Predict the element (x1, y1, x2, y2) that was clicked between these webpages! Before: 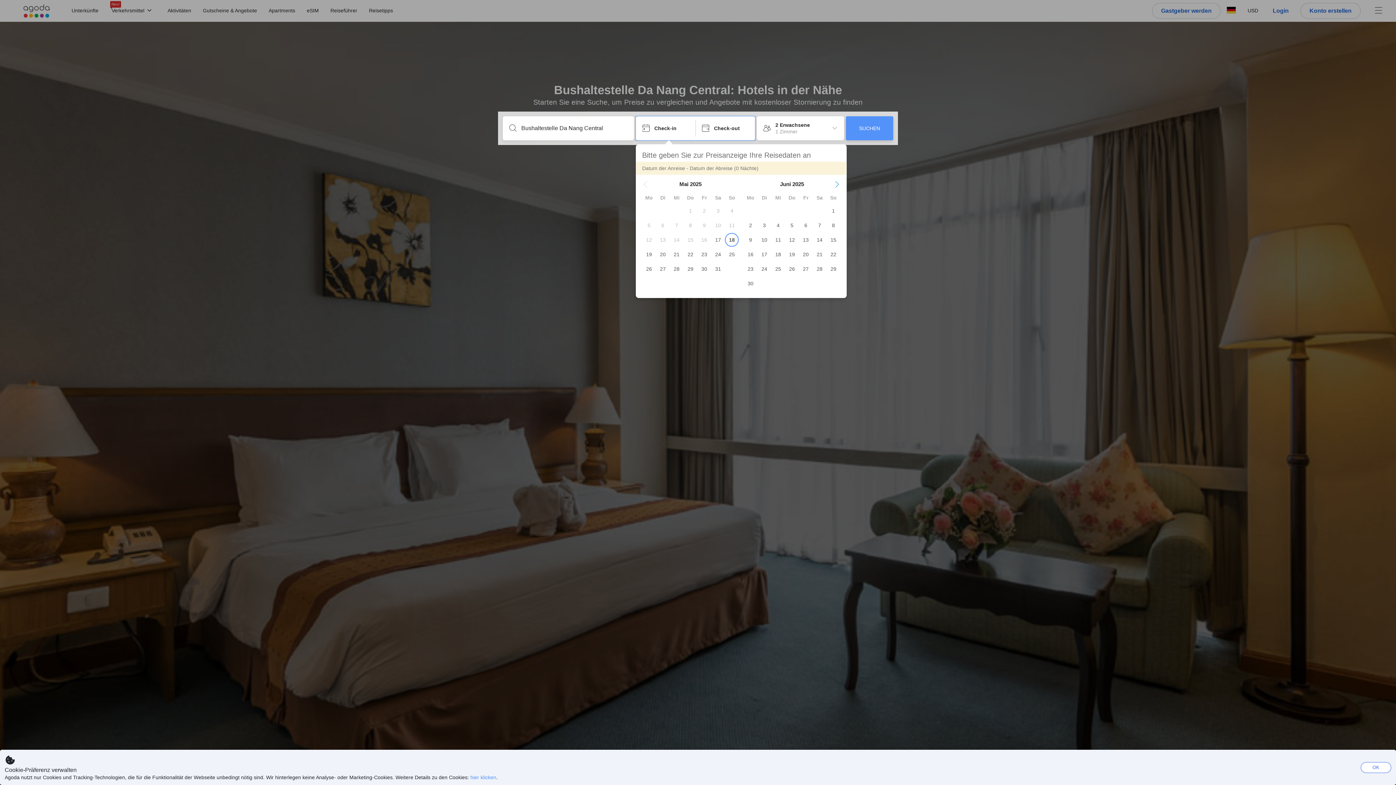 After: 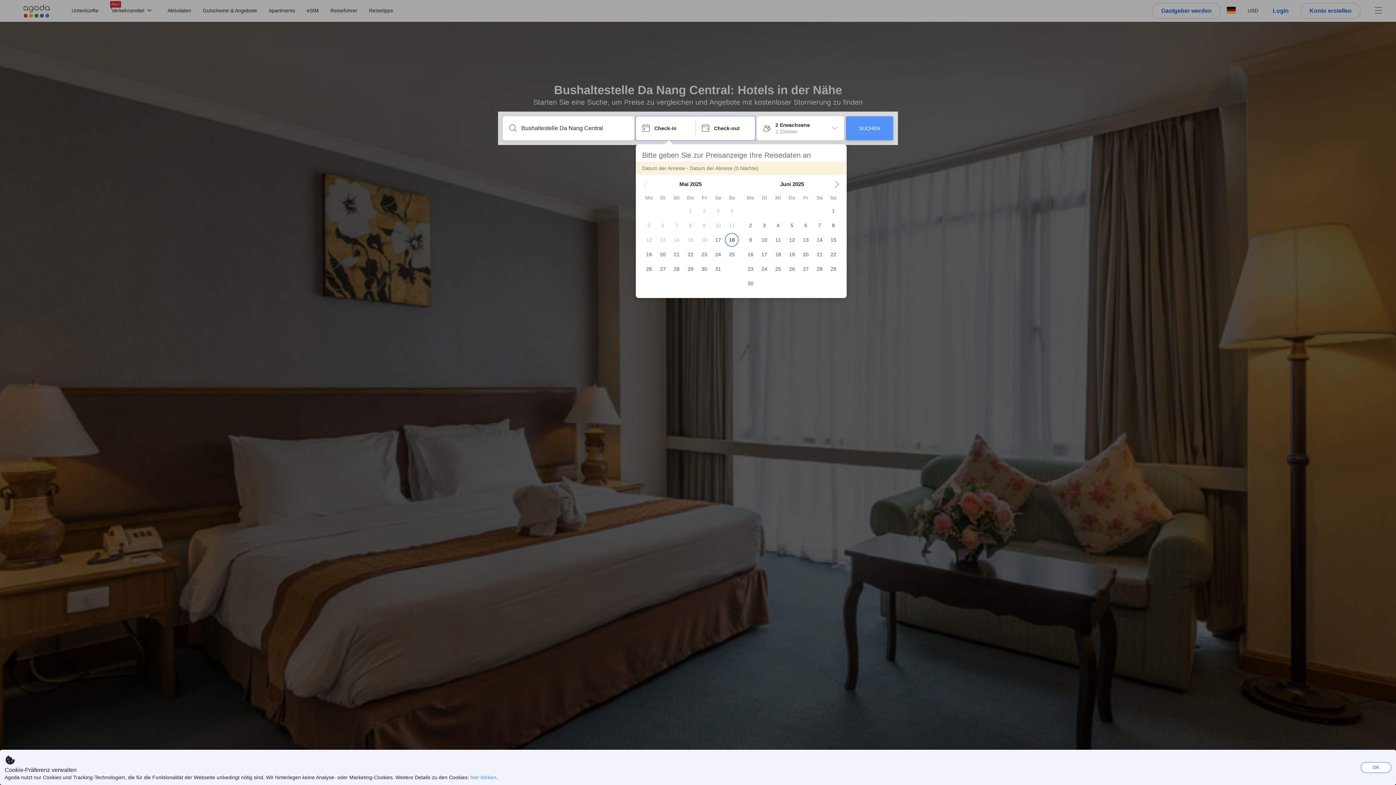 Action: label: Previous Month bbox: (642, 181, 648, 187)